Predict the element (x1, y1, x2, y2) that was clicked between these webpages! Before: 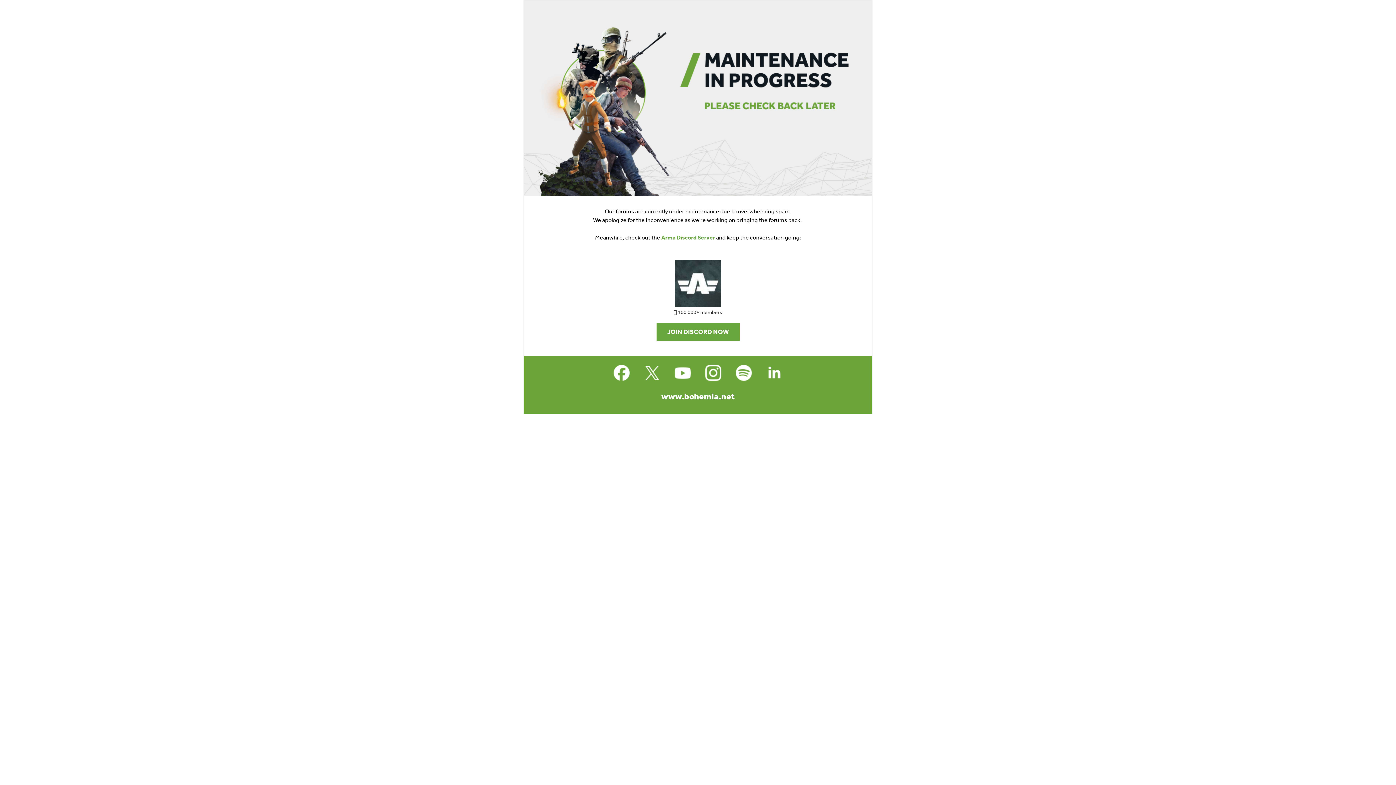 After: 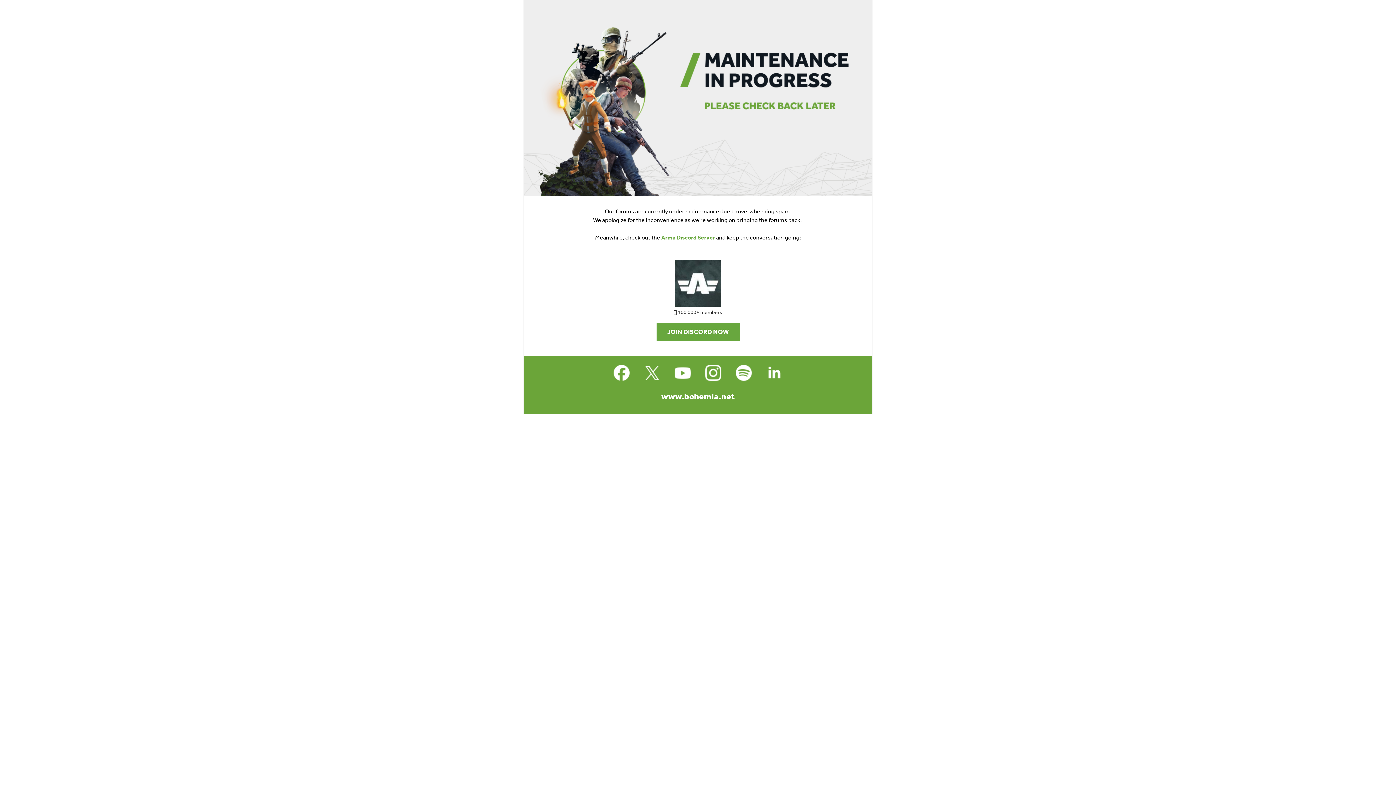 Action: bbox: (656, 322, 739, 341) label: JOIN DISCORD NOW